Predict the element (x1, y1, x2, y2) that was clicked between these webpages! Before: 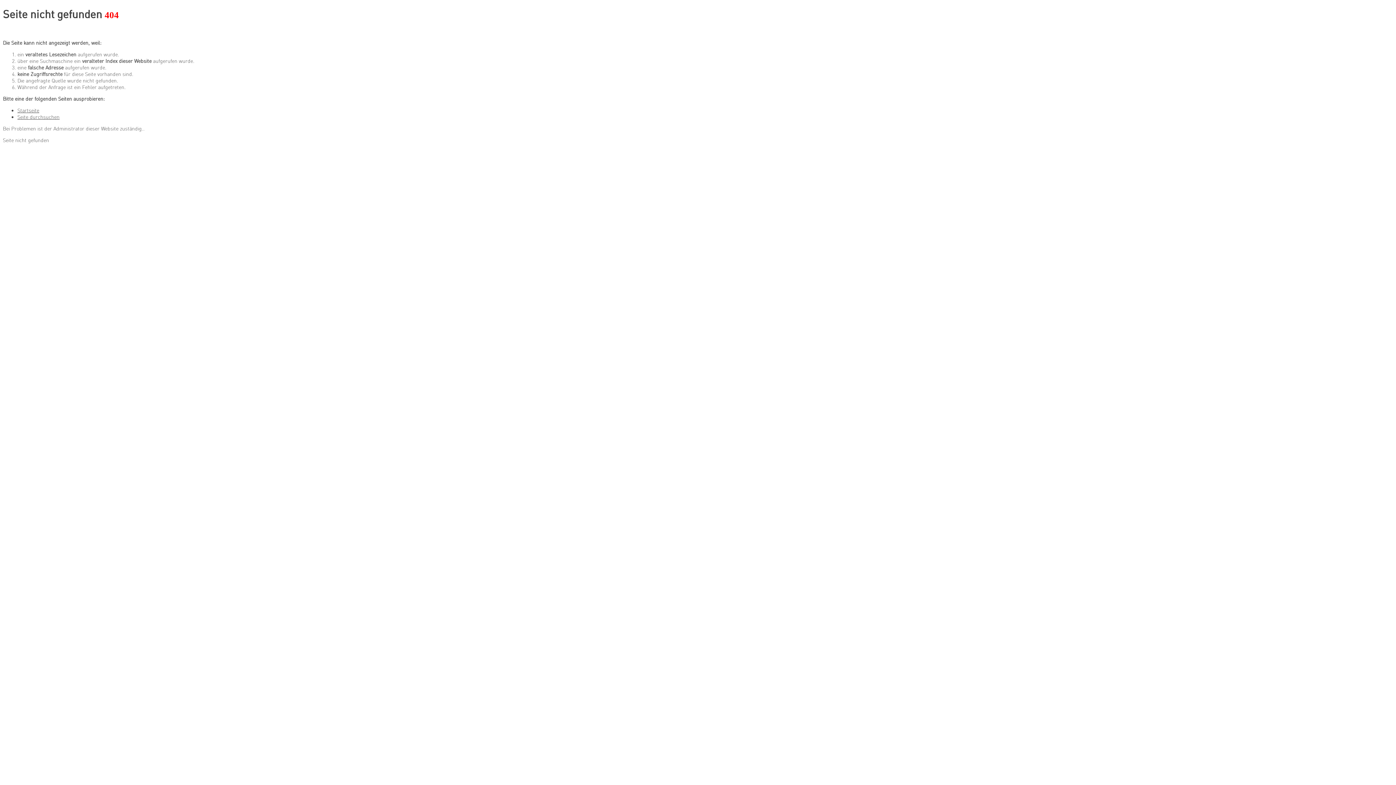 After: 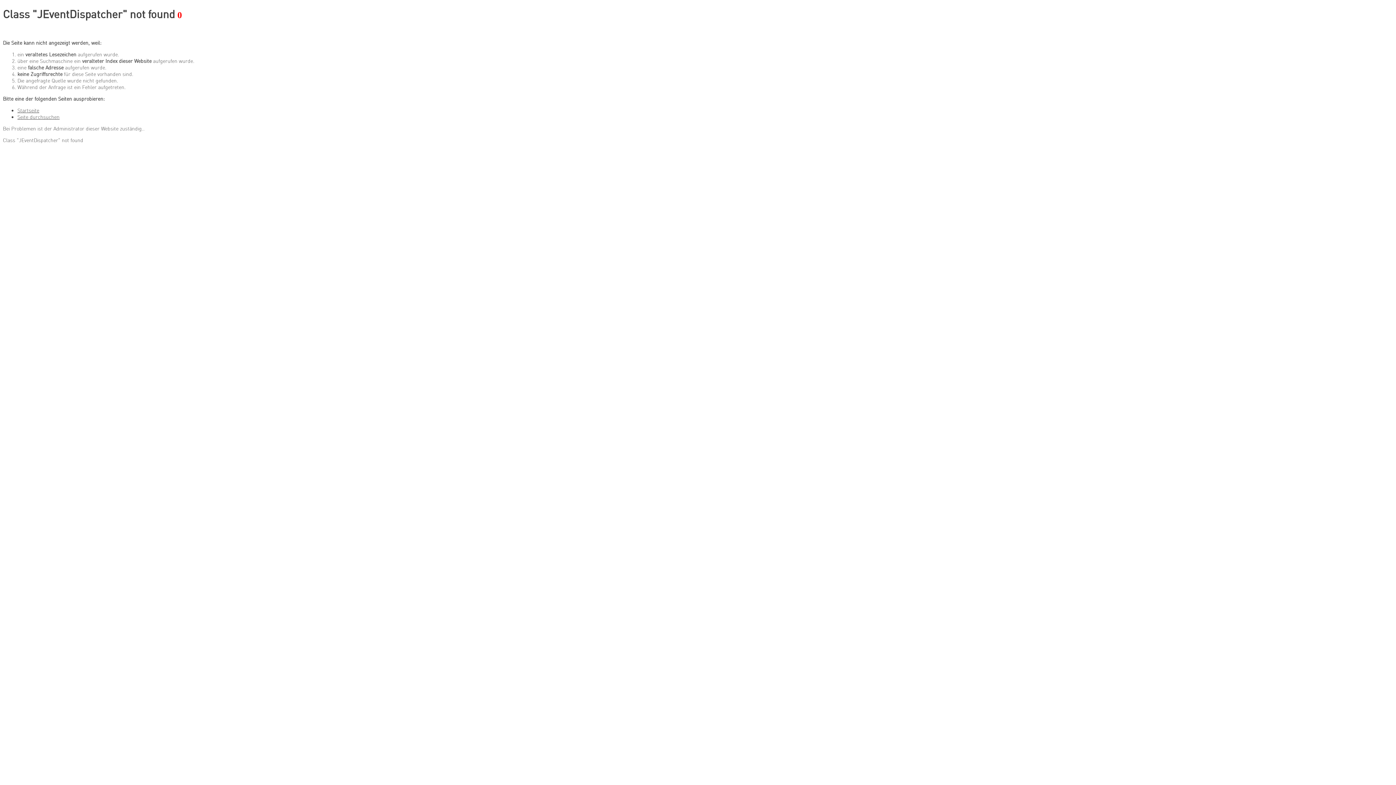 Action: label: Seite durchsuchen bbox: (17, 113, 59, 120)